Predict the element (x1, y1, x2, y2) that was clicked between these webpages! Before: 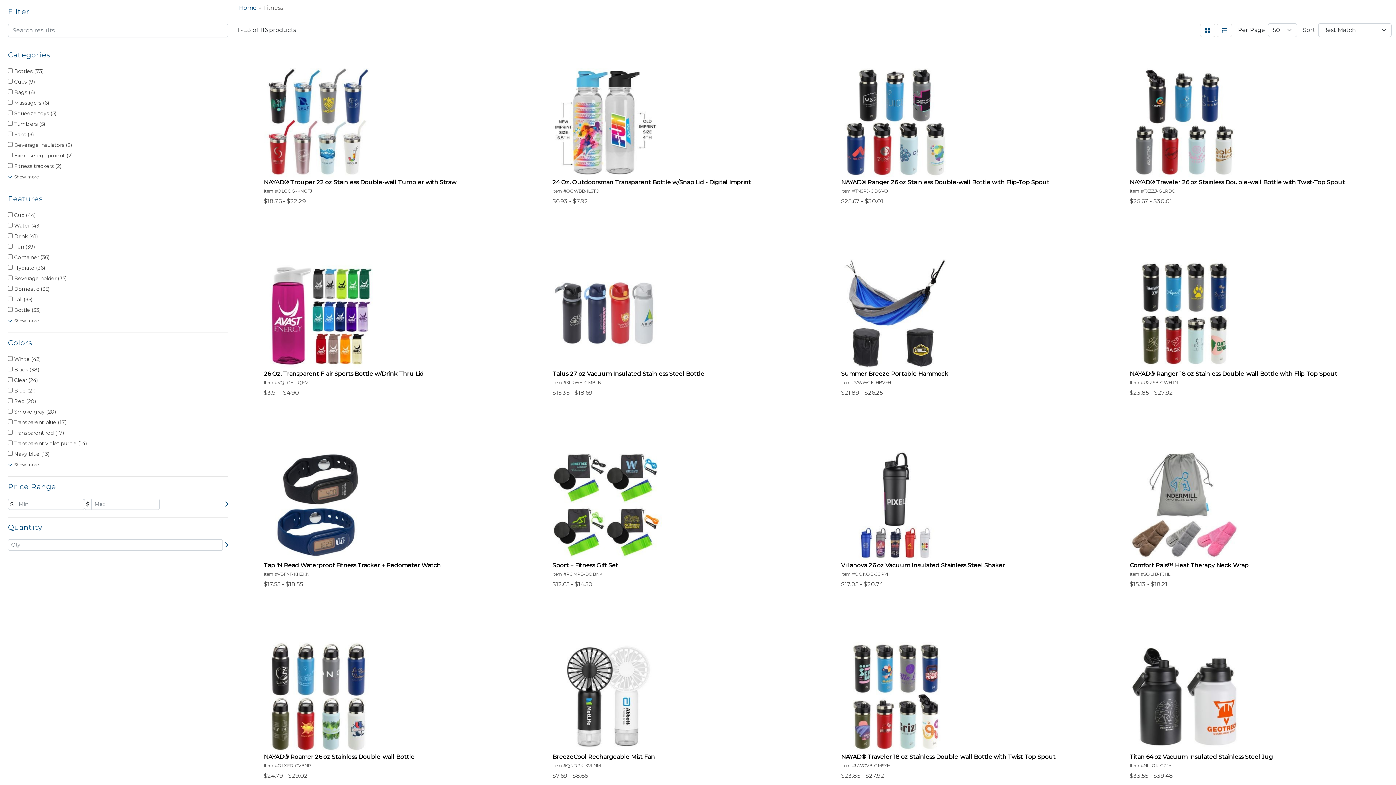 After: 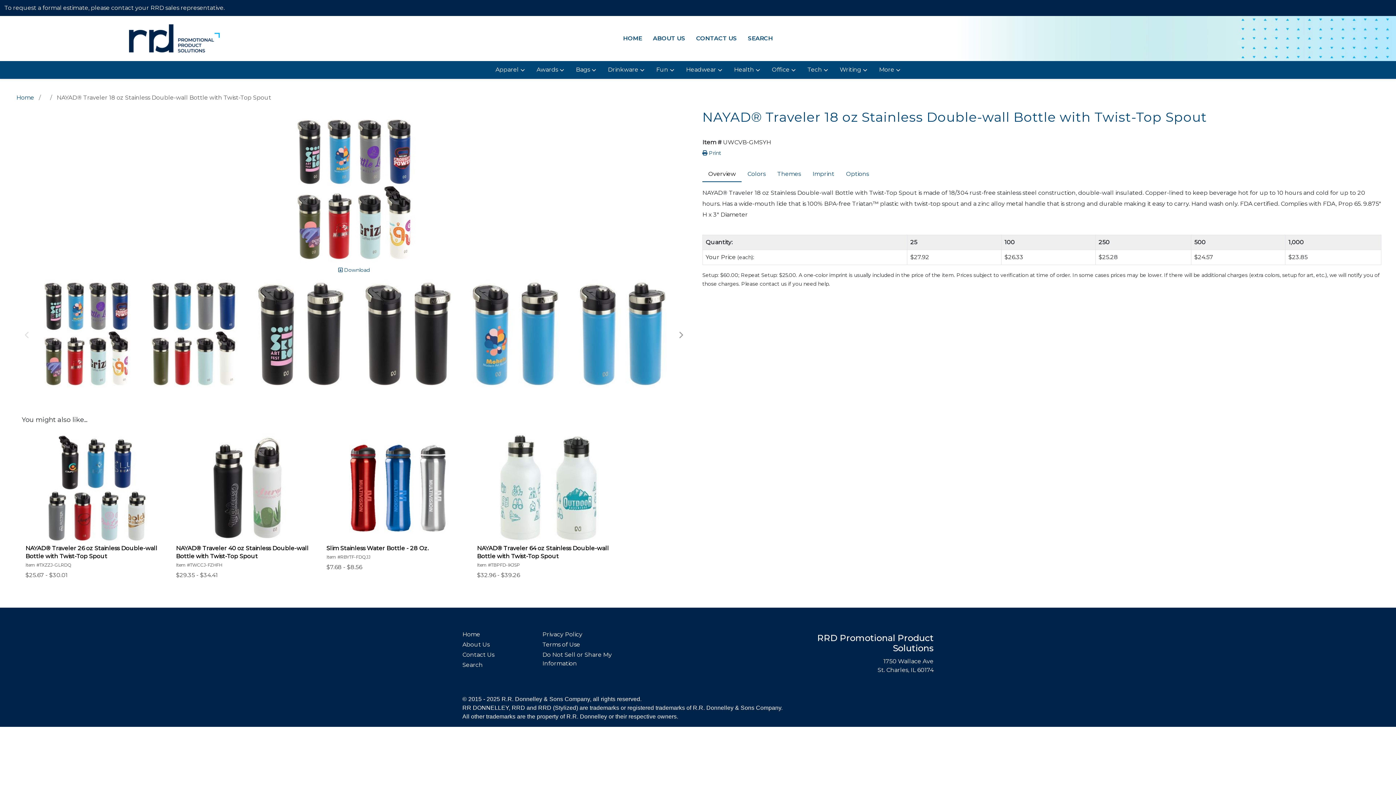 Action: label: NAYAD® Traveler 18 oz Stainless Double-wall Bottle with Twist-Top Spout

Item #UWCVB-GMSYH

$23.85 - $27.92 bbox: (837, 638, 1080, 784)